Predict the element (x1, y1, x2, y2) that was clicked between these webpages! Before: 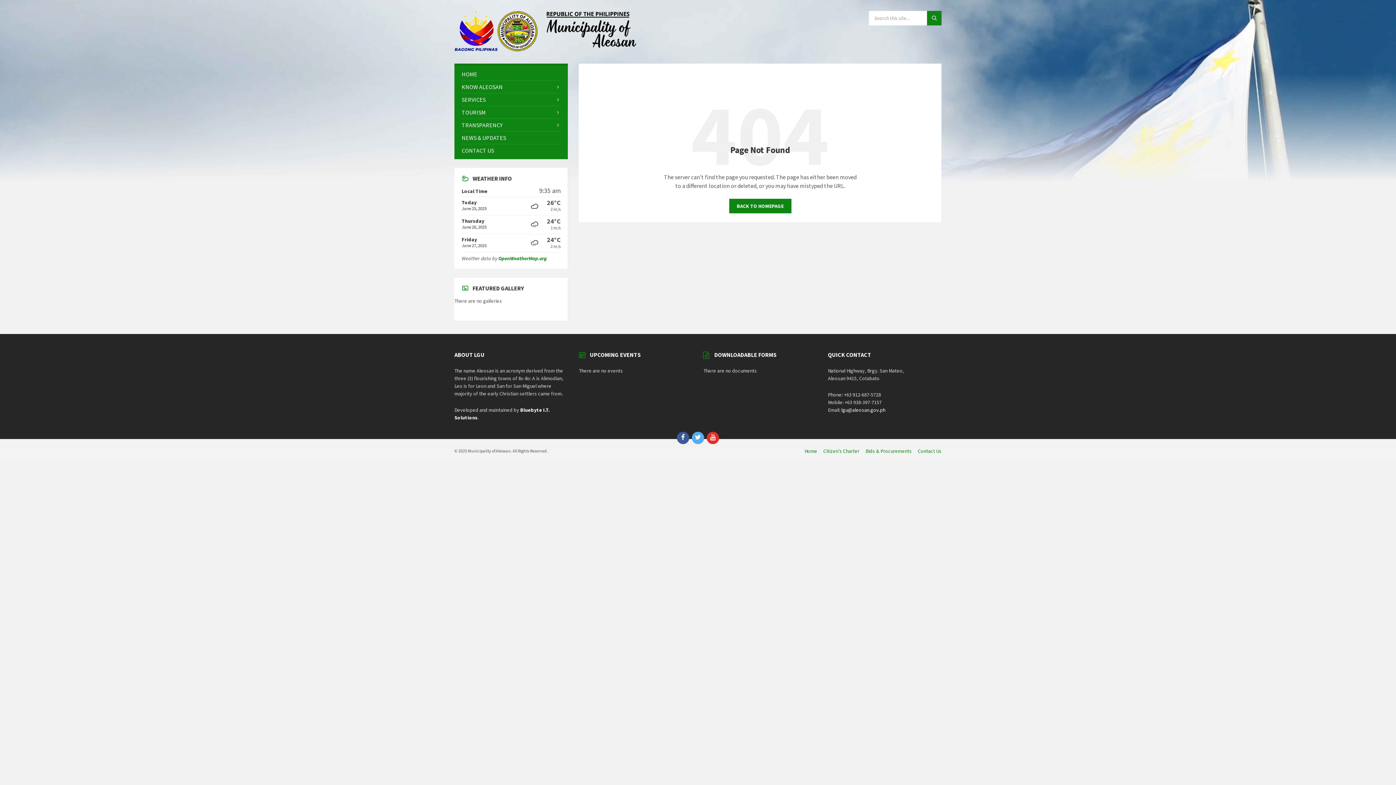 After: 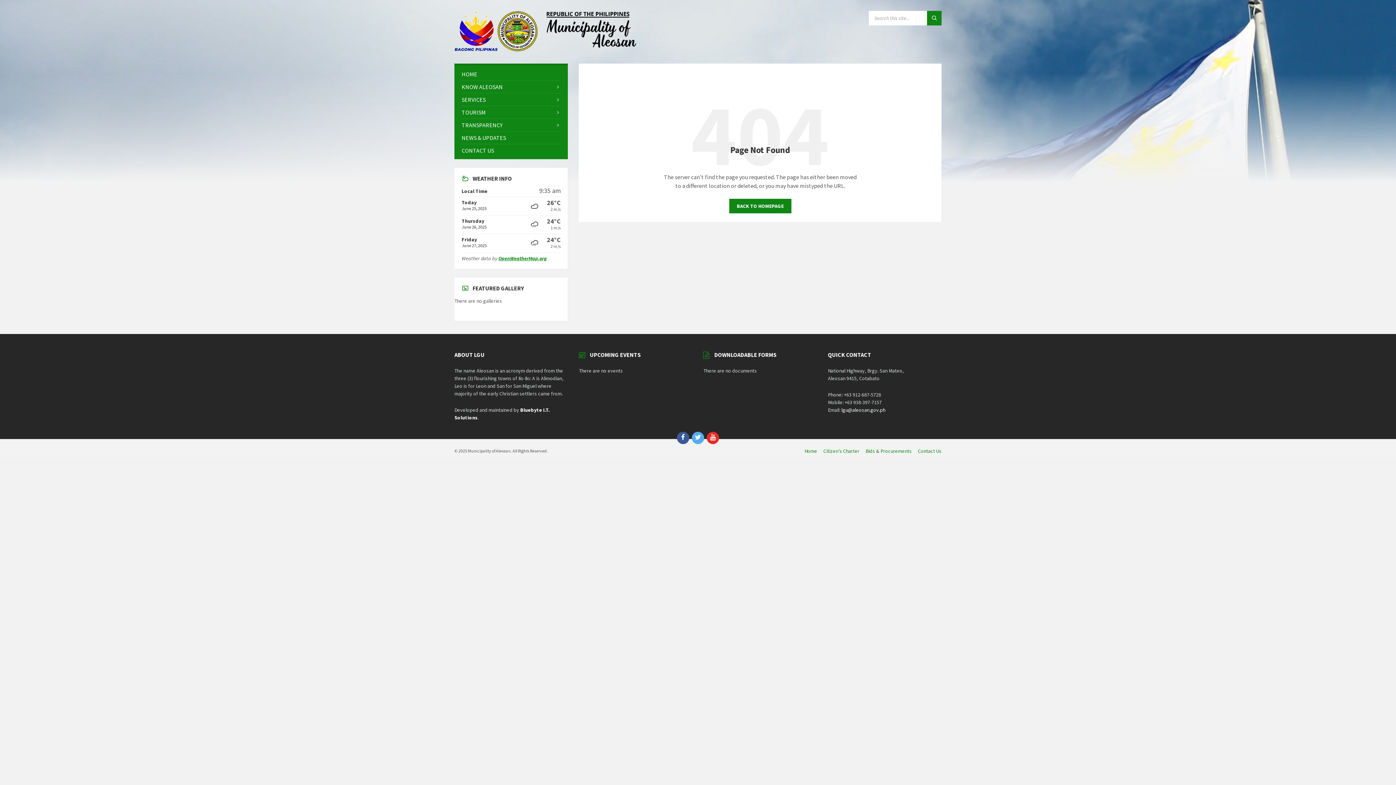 Action: label: OpenWeatherMap.org bbox: (498, 255, 546, 261)